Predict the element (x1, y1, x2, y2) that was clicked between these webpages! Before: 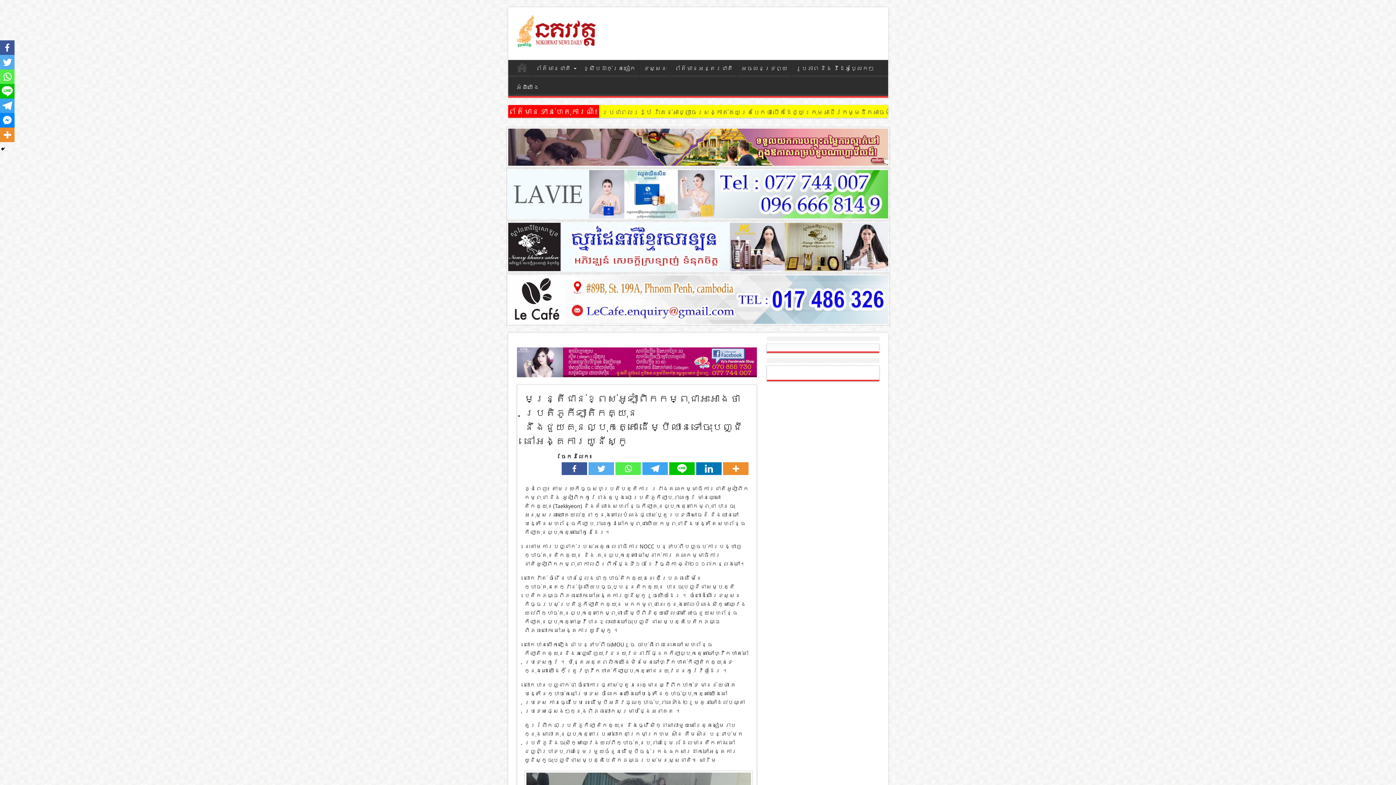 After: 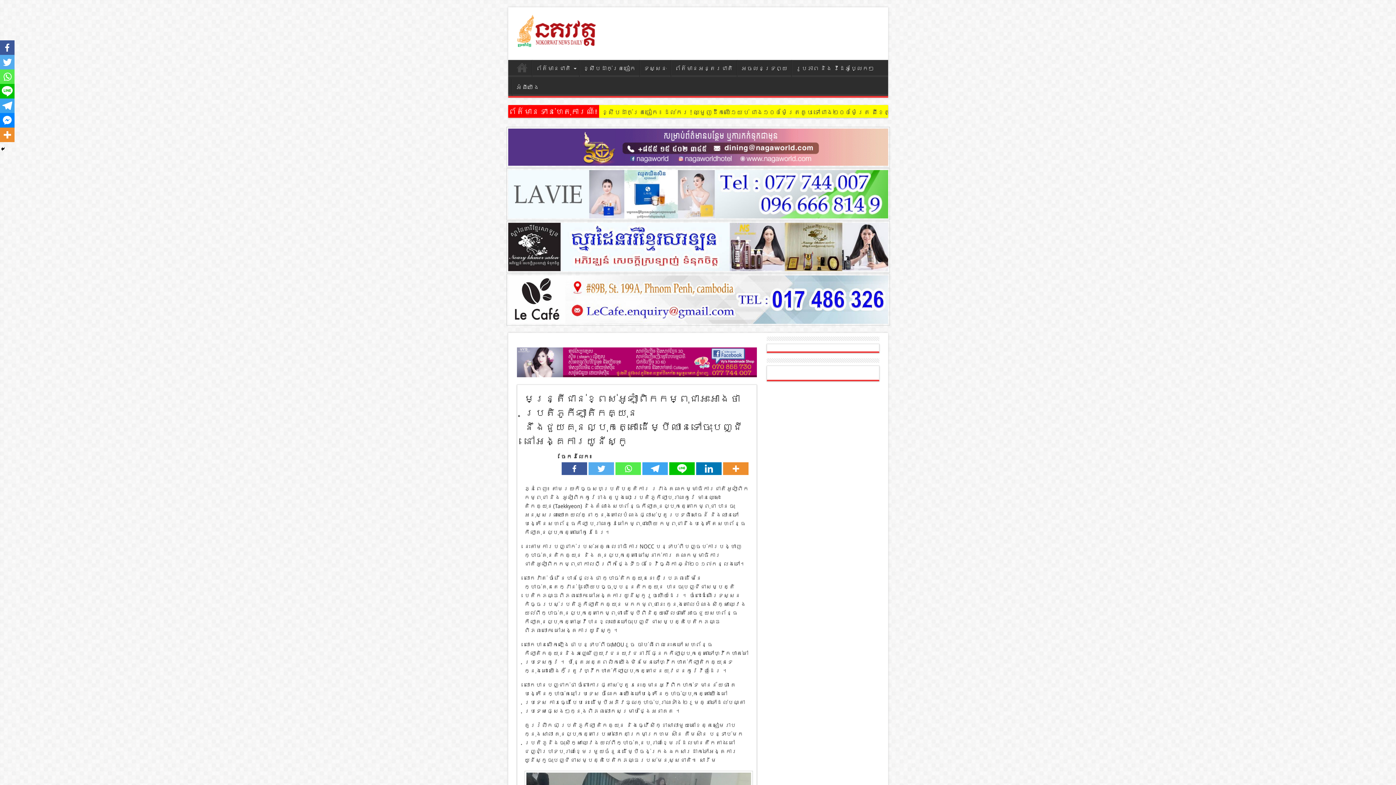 Action: bbox: (669, 462, 694, 475)